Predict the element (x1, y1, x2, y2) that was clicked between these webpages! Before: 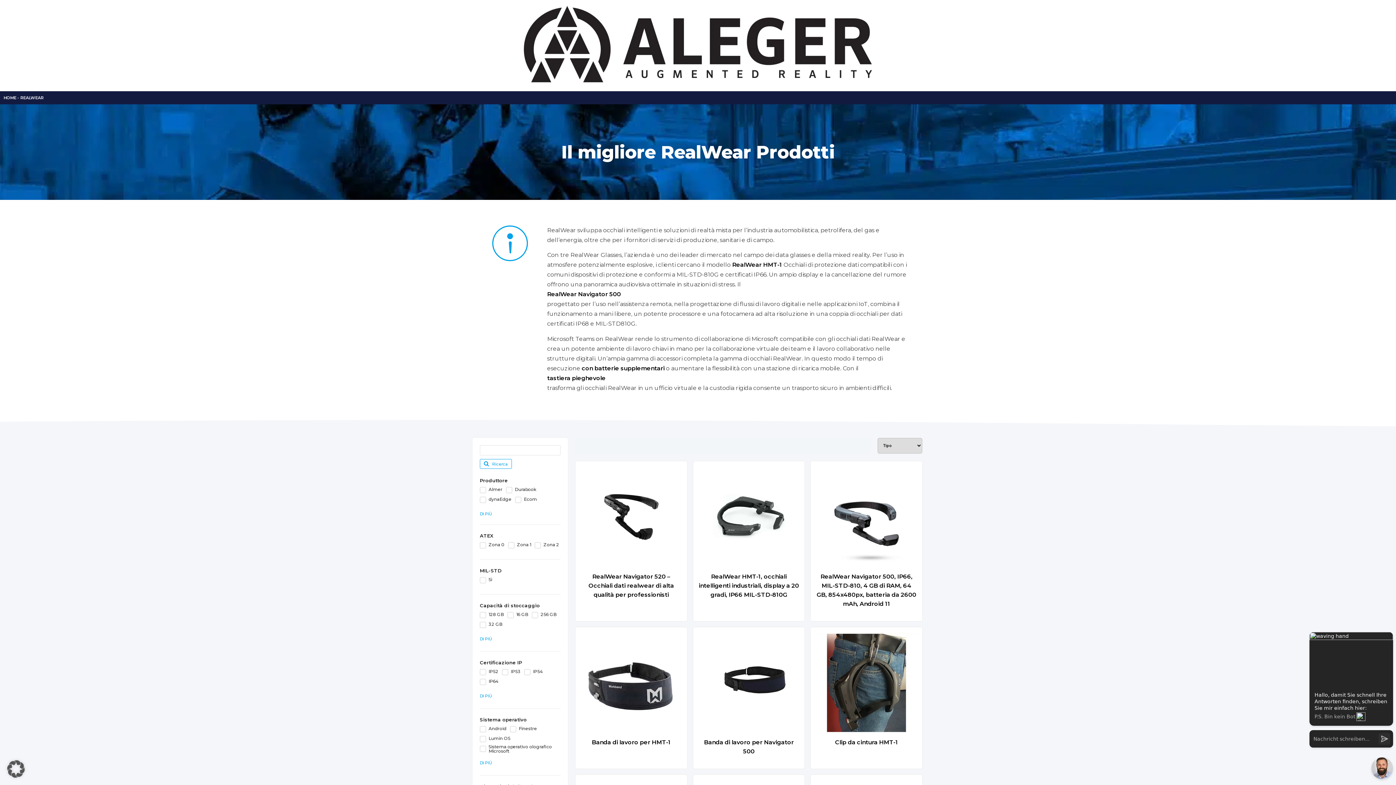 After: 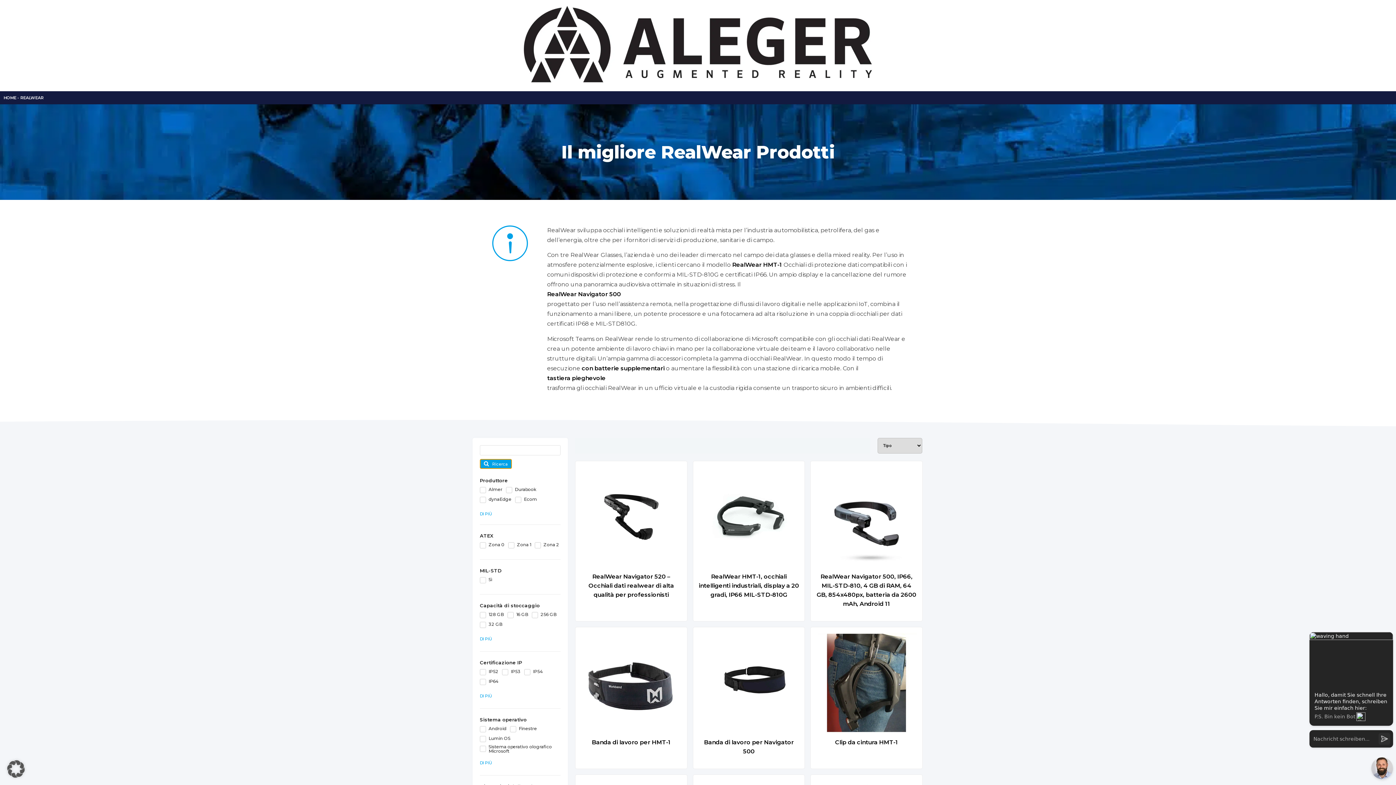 Action: bbox: (480, 459, 512, 469) label:  Ricerca